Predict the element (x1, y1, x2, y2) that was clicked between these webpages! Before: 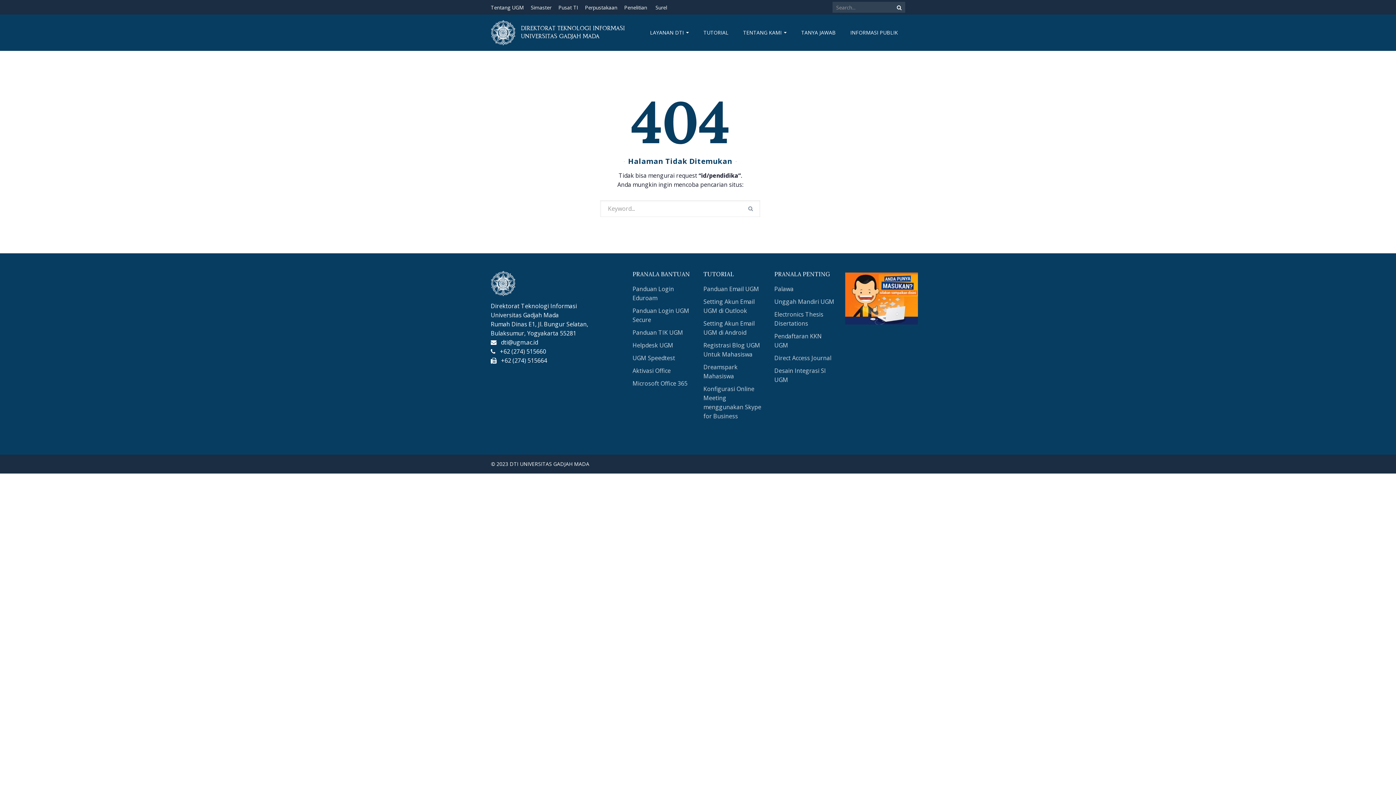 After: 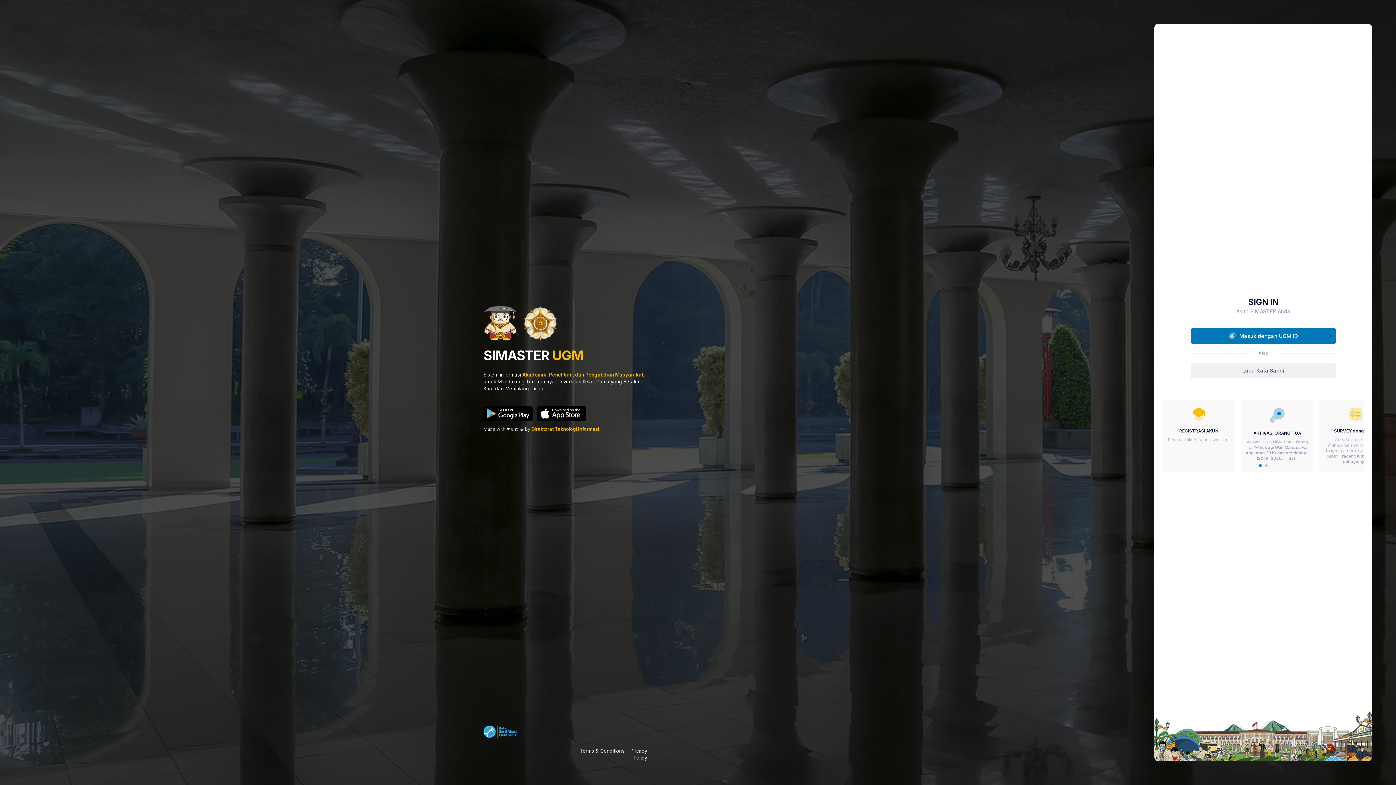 Action: bbox: (774, 282, 793, 295) label: Palawa